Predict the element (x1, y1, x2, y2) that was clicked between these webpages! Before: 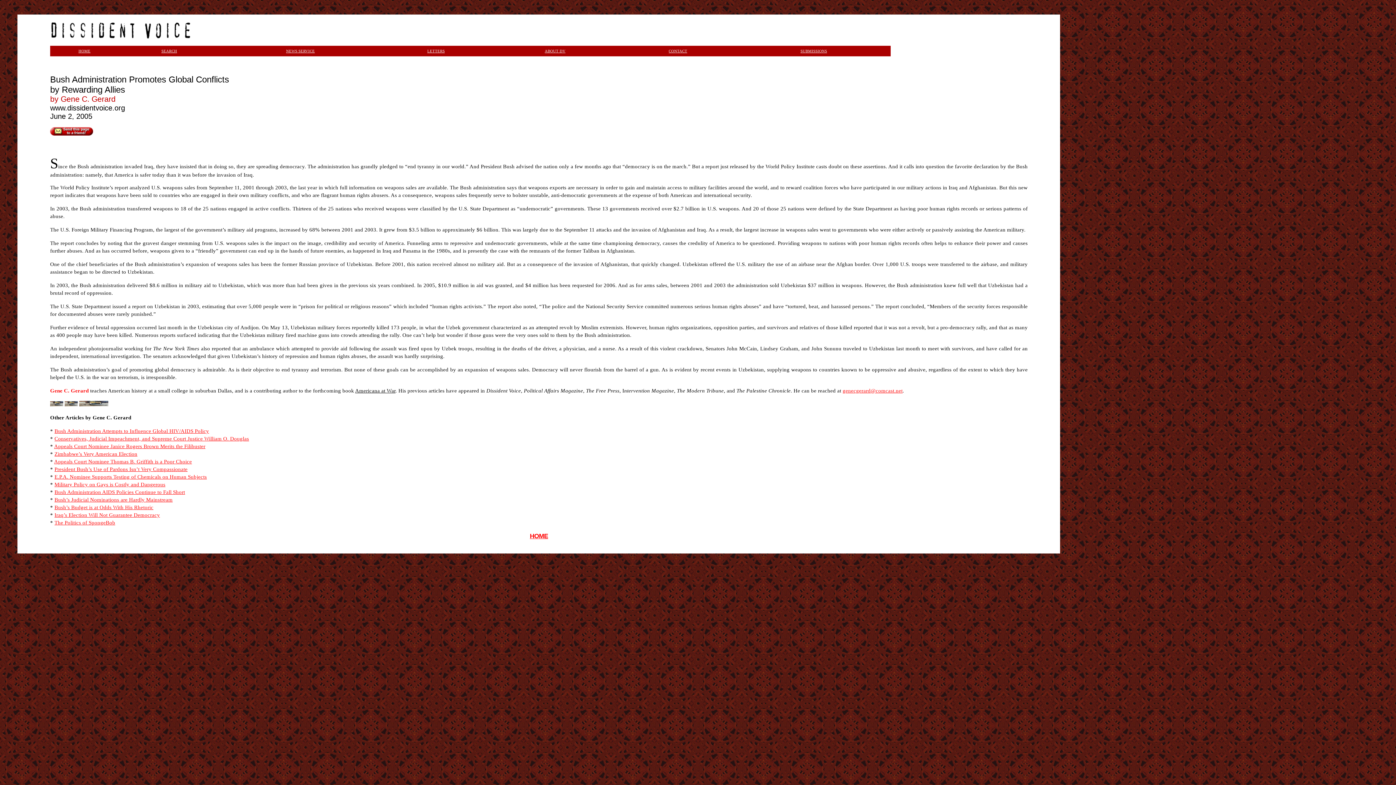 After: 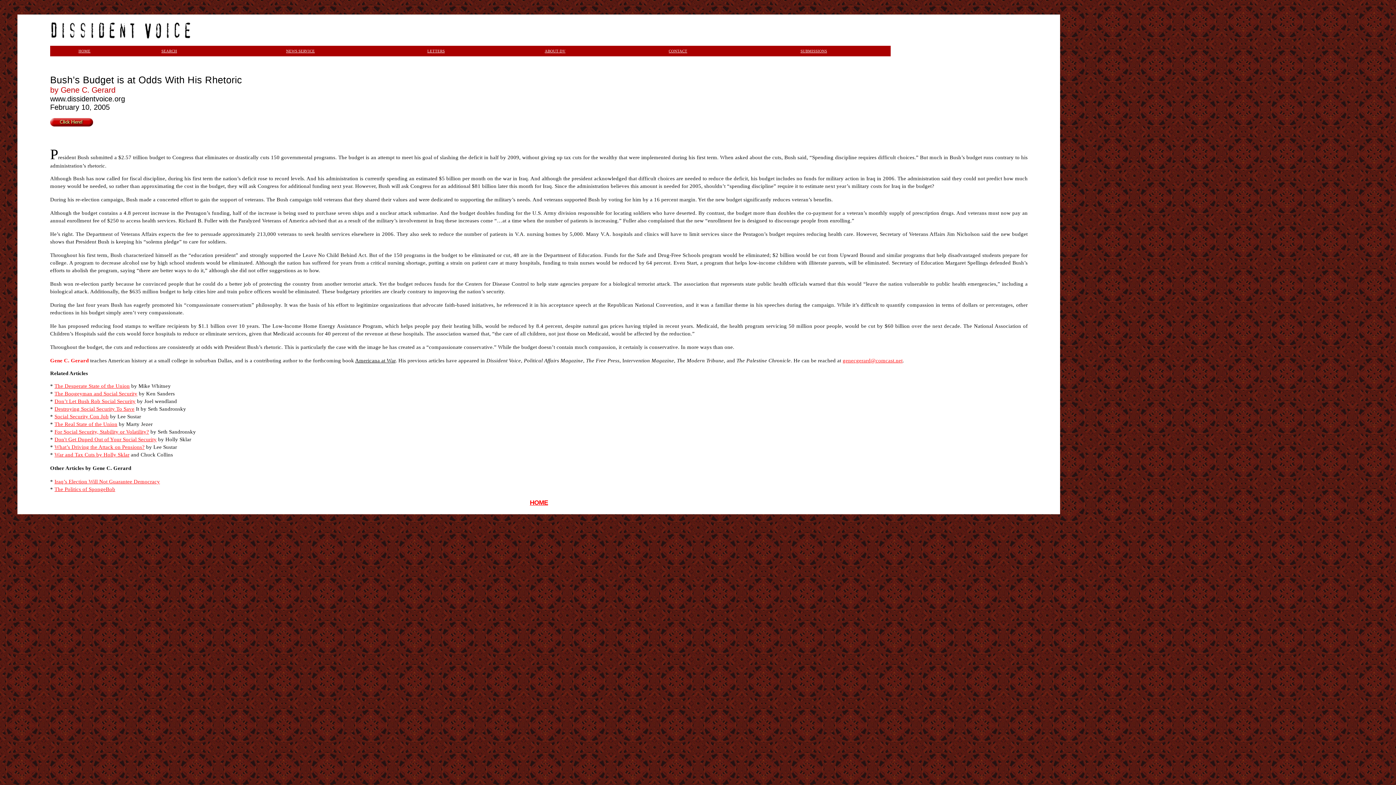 Action: label: Bush’s Budget is at Odds With His Rhetoric bbox: (54, 504, 153, 510)